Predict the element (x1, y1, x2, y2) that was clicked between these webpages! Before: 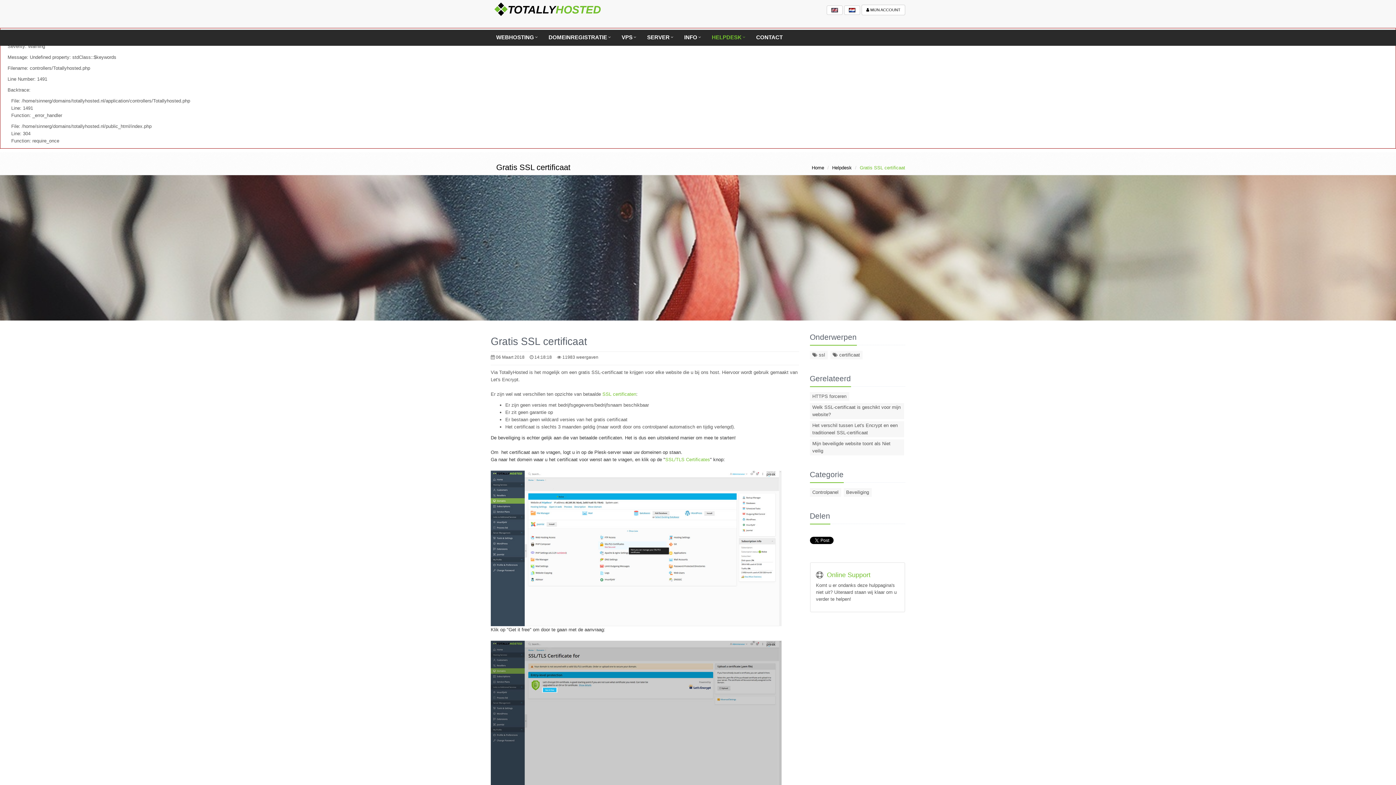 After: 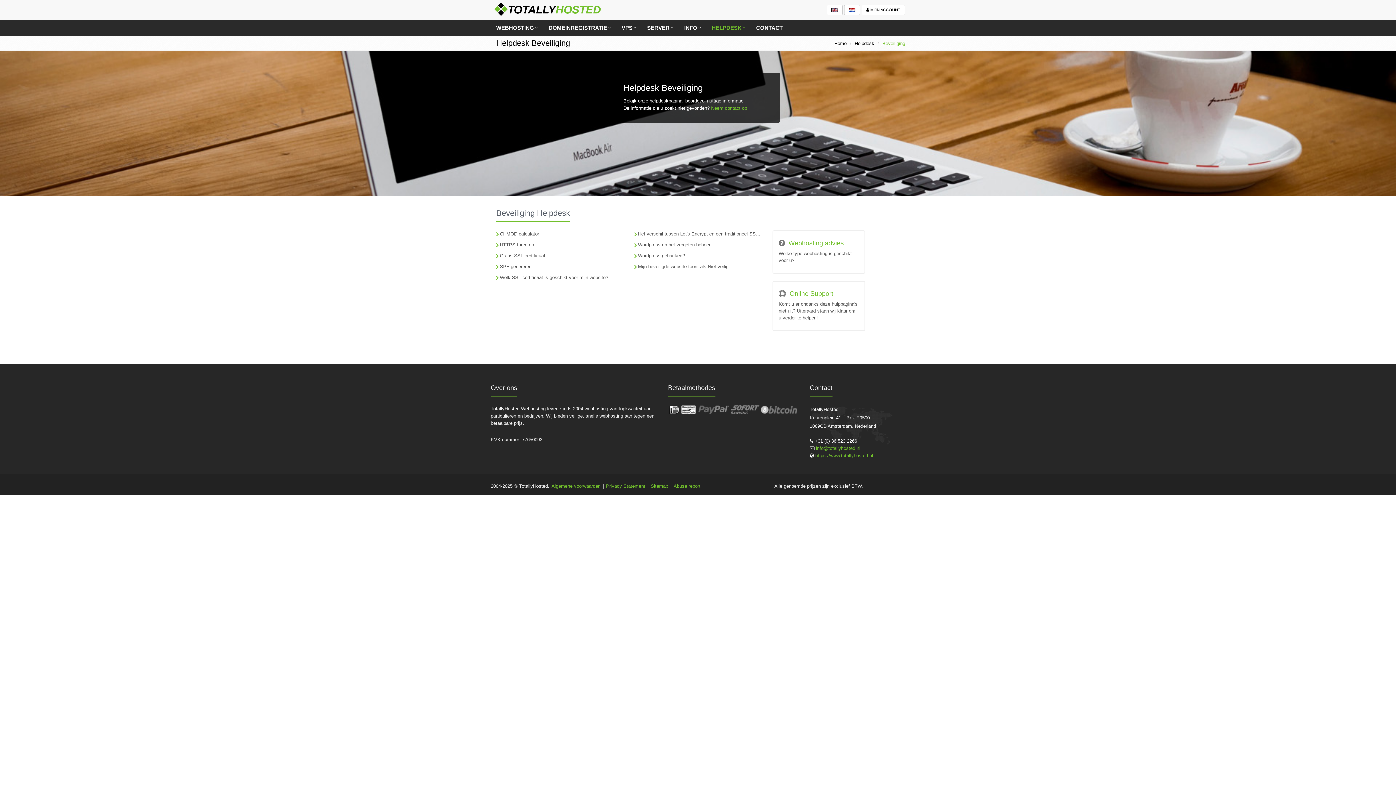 Action: bbox: (843, 488, 871, 497) label: Beveiliging